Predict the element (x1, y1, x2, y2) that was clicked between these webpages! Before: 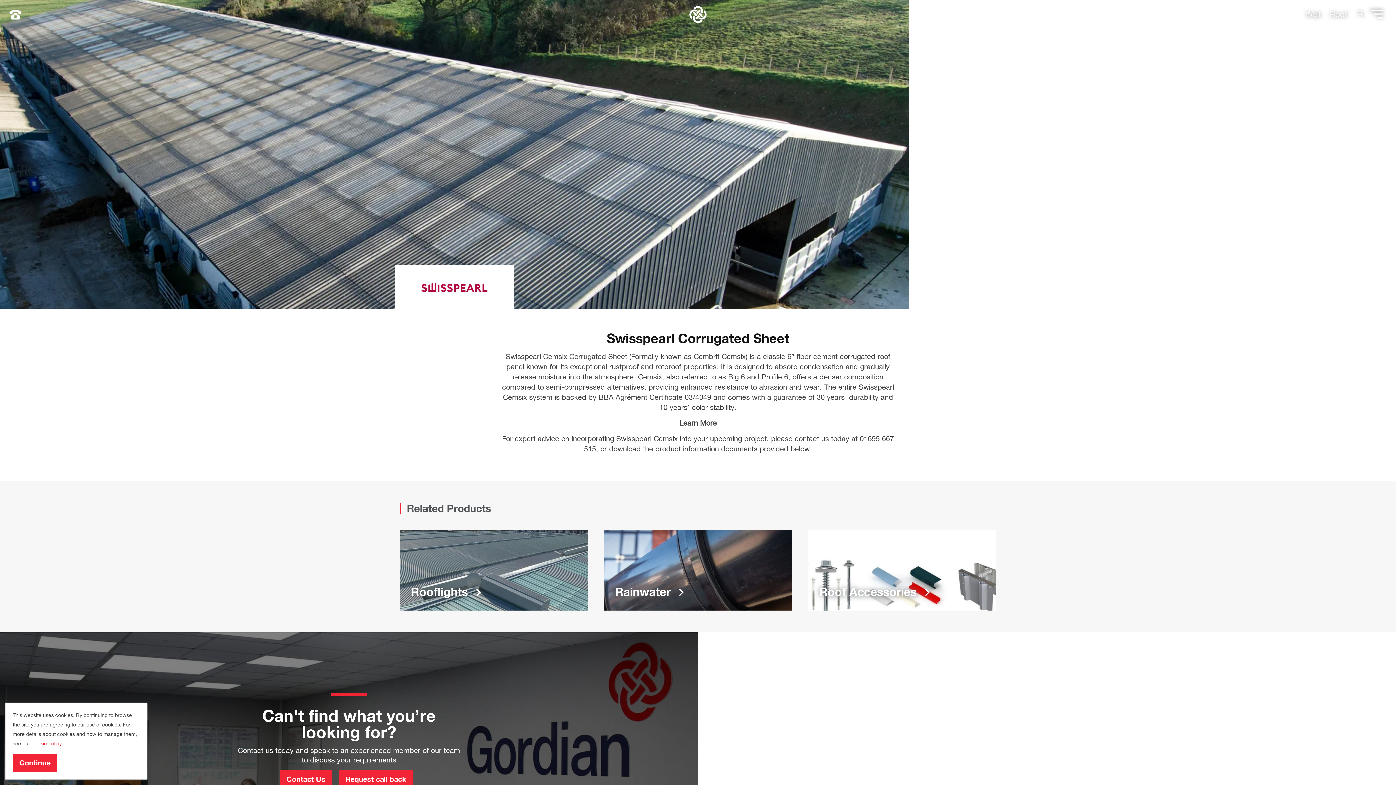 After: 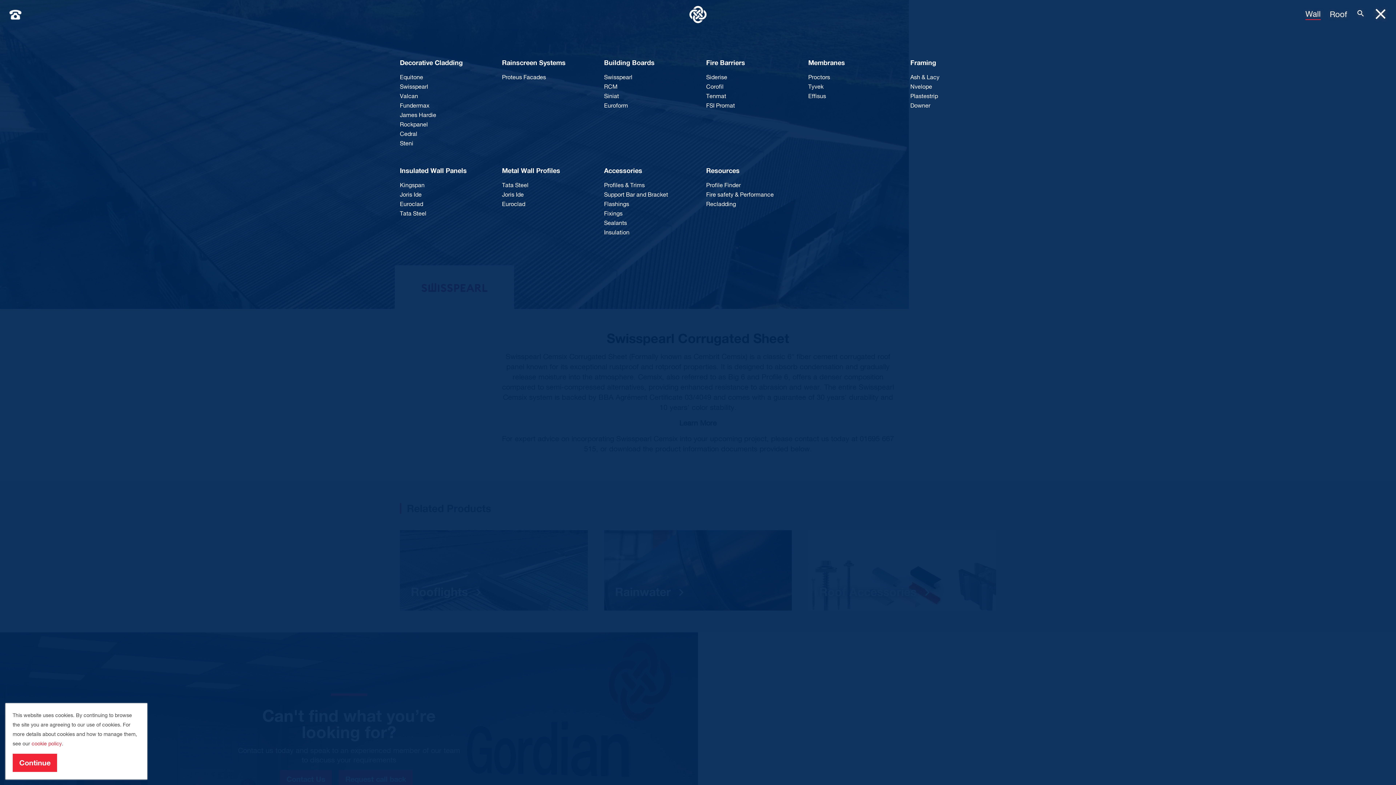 Action: label: Wall bbox: (1305, 9, 1321, 18)